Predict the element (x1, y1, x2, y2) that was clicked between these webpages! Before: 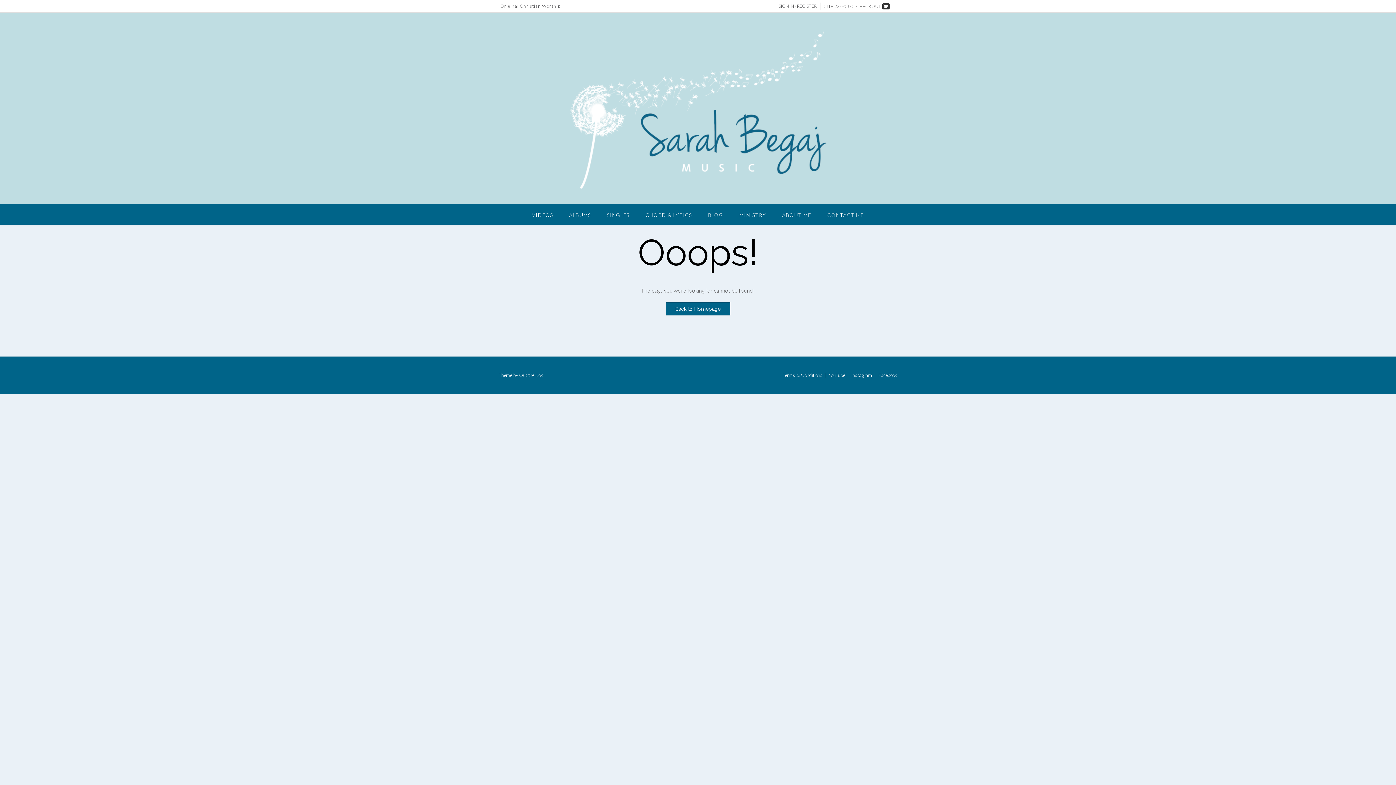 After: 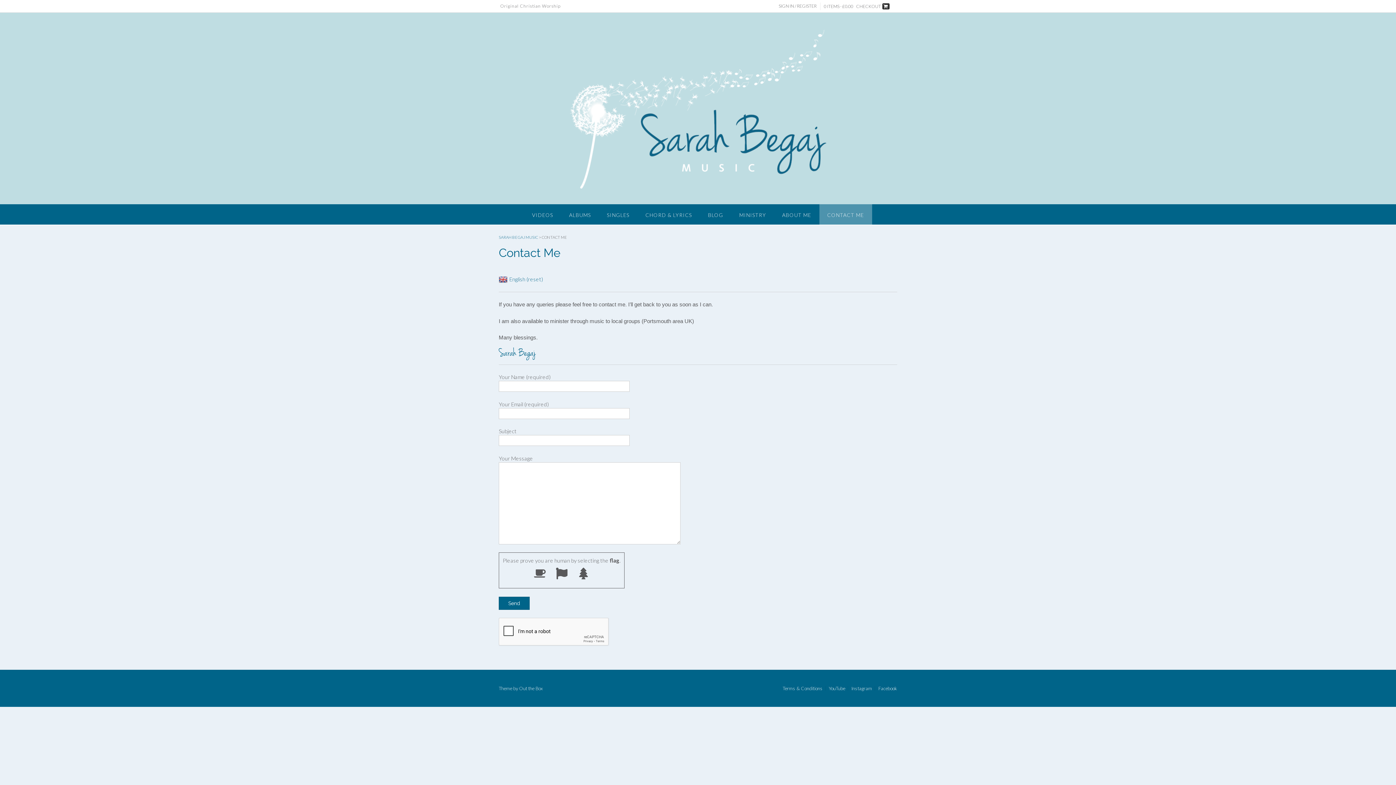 Action: label: CONTACT ME bbox: (819, 204, 872, 224)